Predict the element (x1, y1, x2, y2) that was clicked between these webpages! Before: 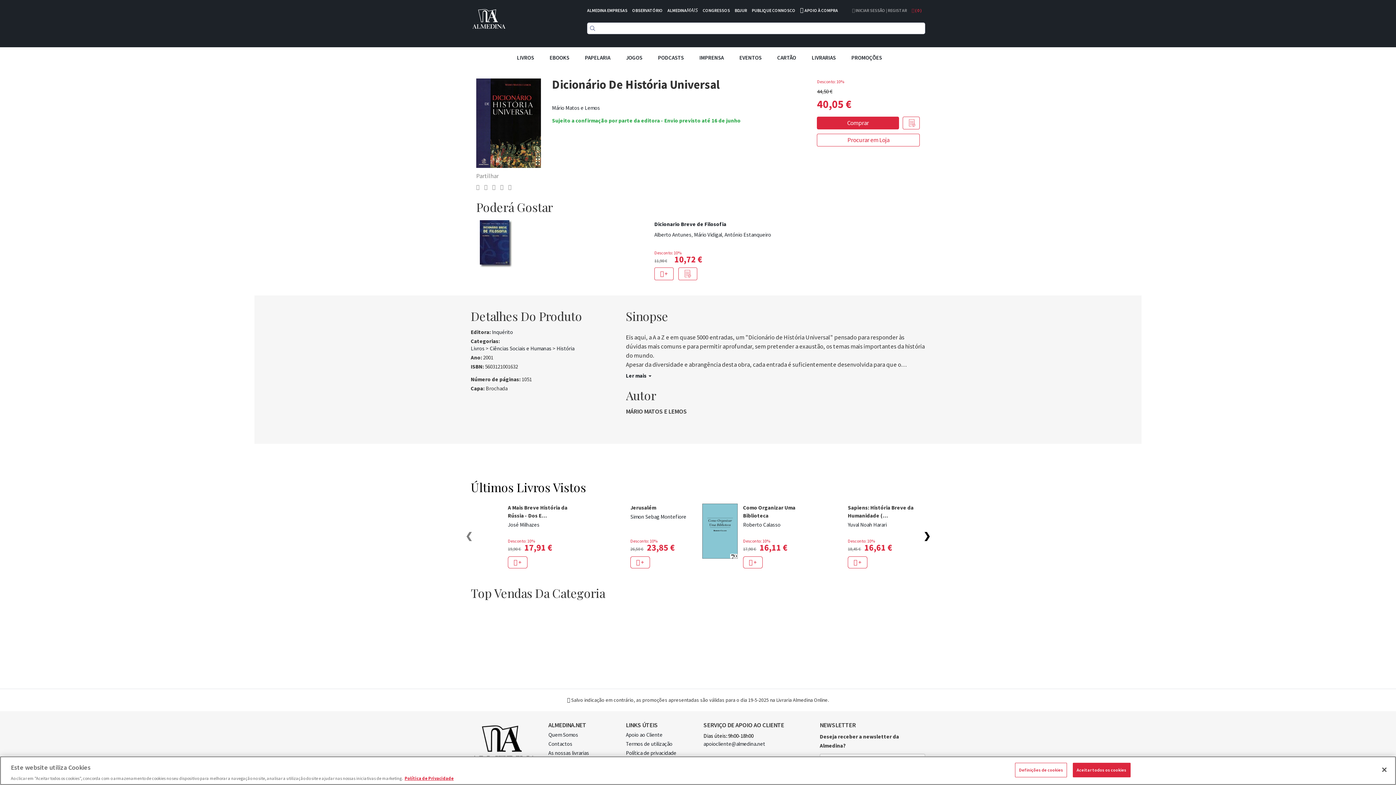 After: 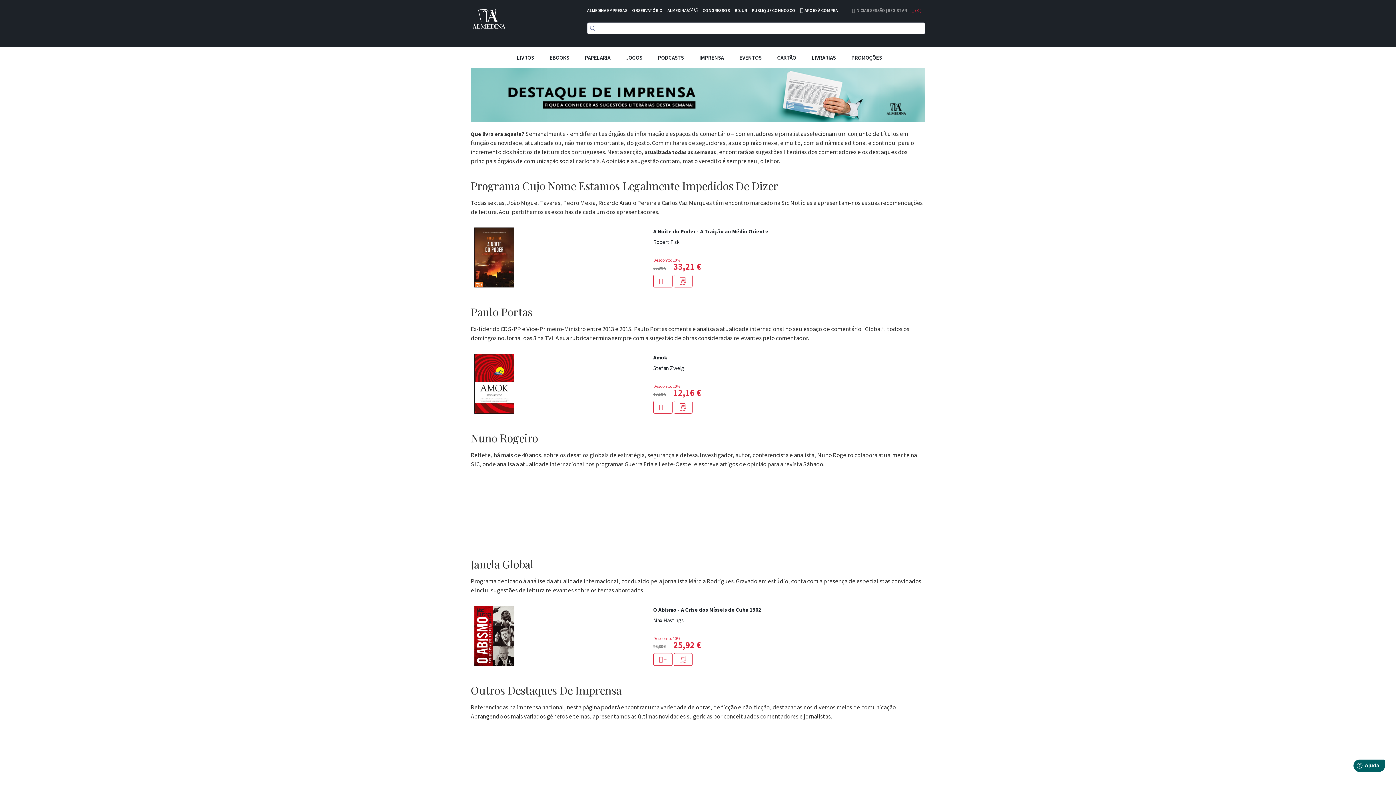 Action: label: IMPRENSA bbox: (697, 44, 725, 70)